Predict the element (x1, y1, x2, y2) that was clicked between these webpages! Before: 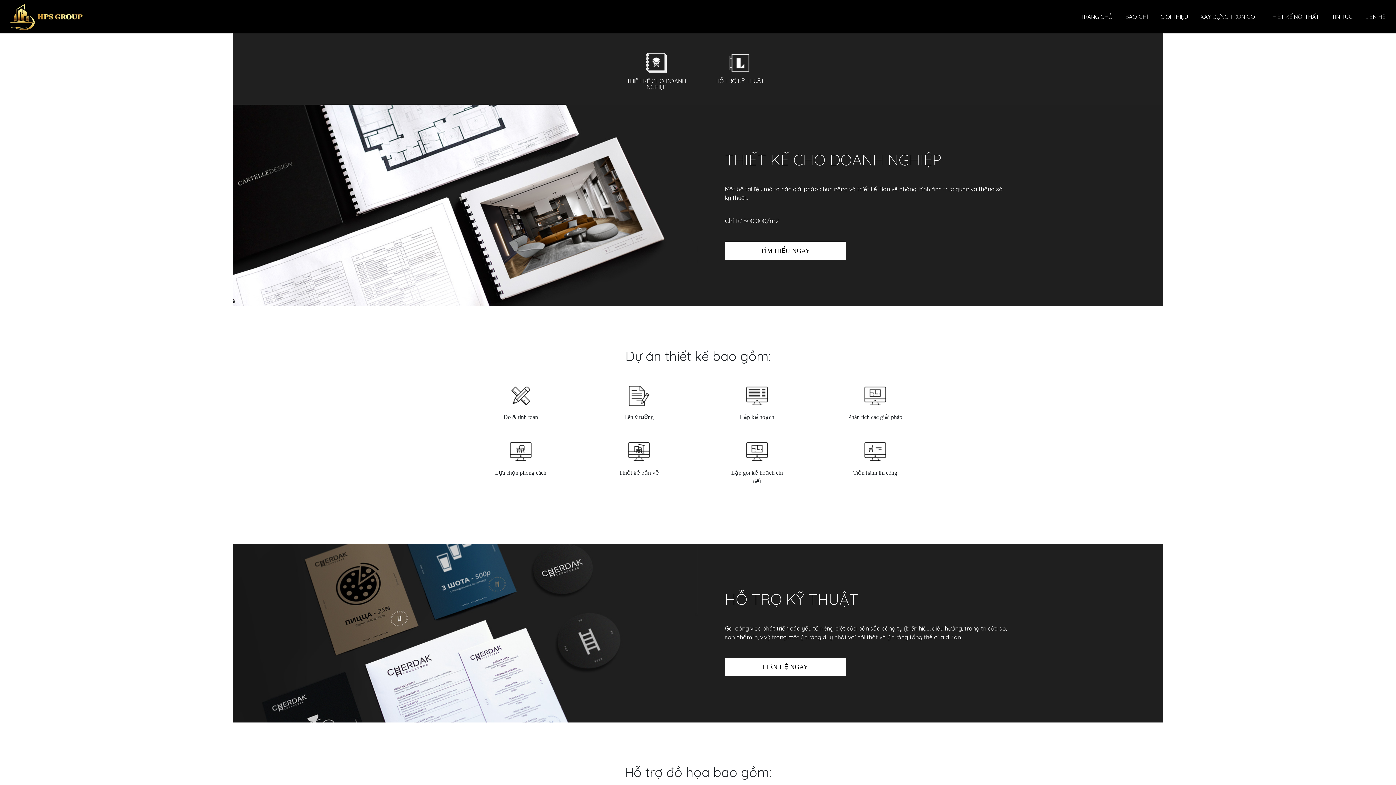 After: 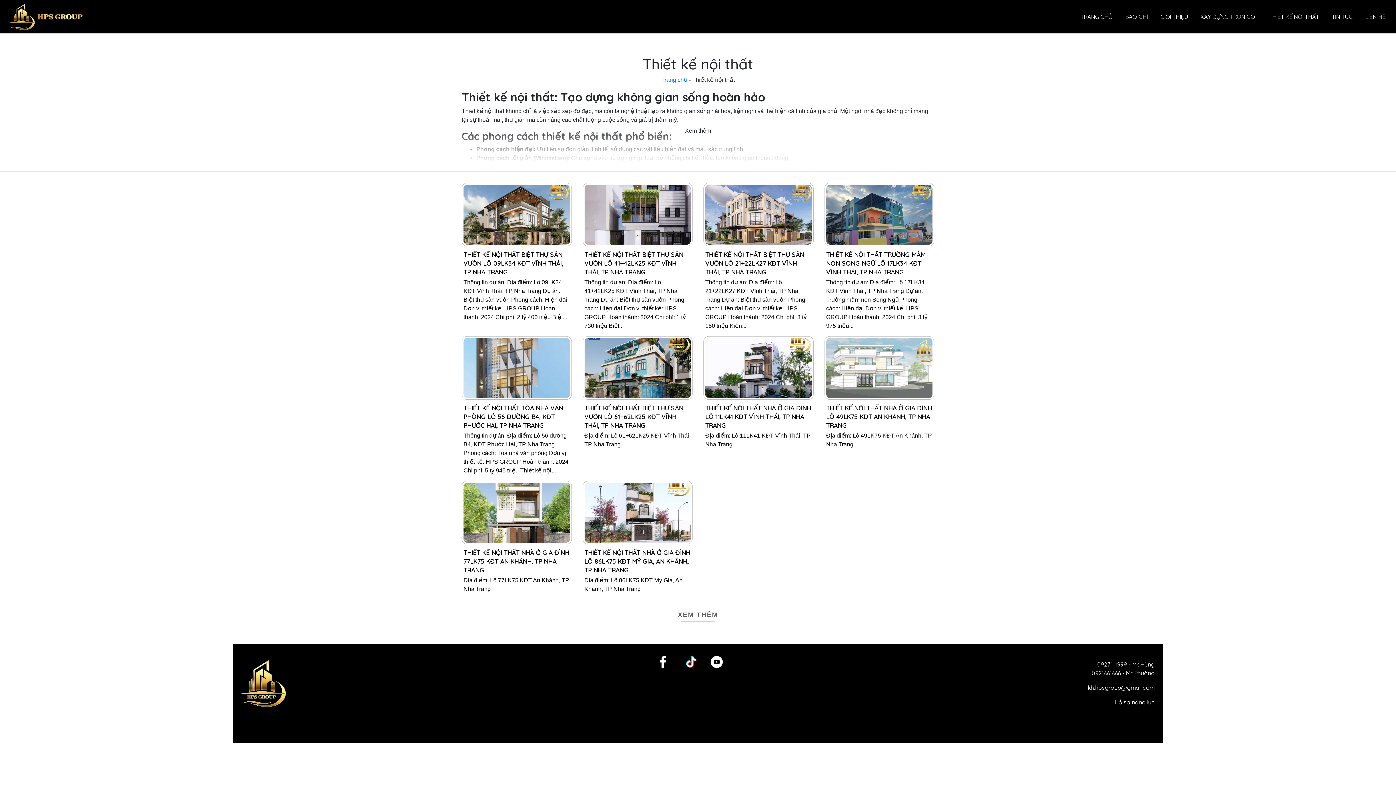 Action: bbox: (1269, 12, 1319, 21) label: THIẾT KẾ NỘI THẤT